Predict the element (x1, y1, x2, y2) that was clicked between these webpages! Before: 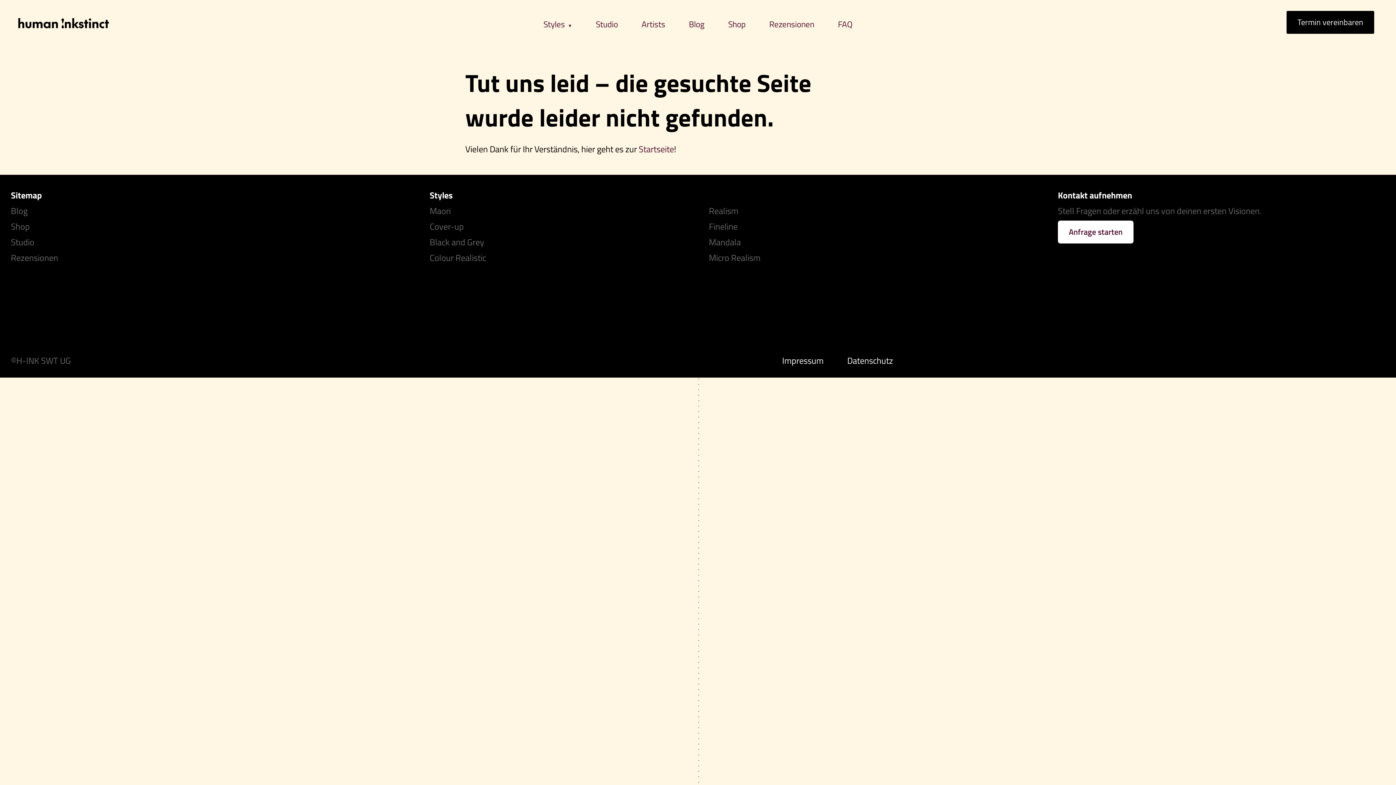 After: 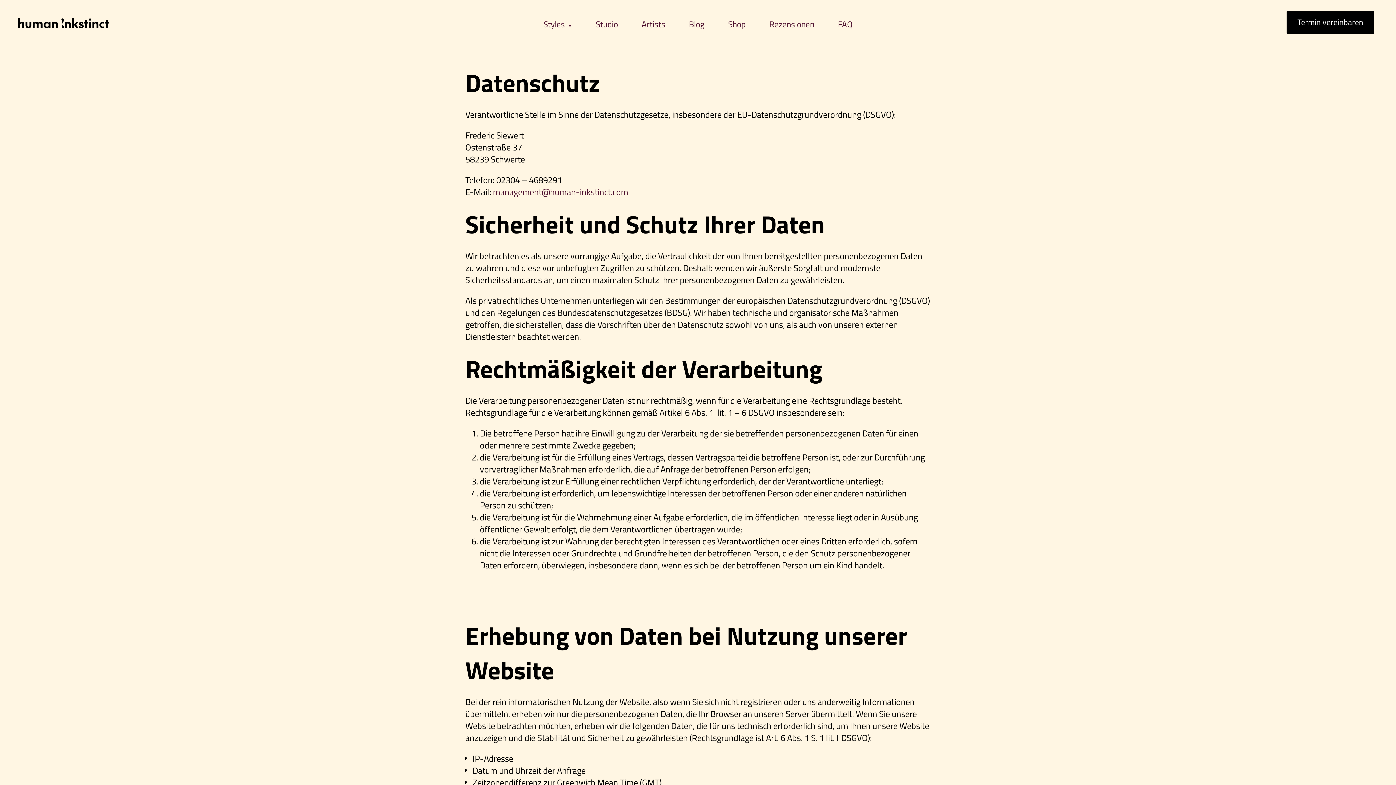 Action: bbox: (847, 354, 893, 367) label: Datenschutz